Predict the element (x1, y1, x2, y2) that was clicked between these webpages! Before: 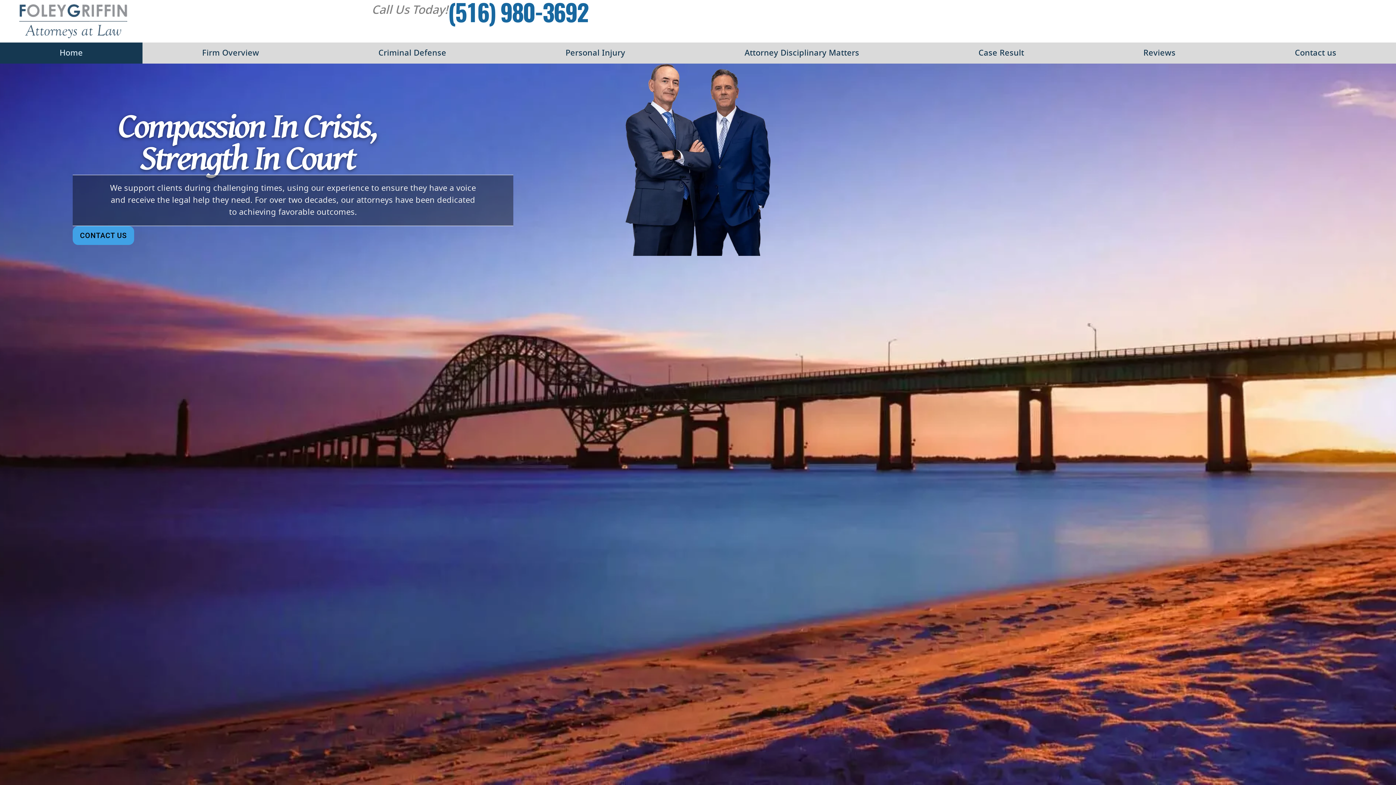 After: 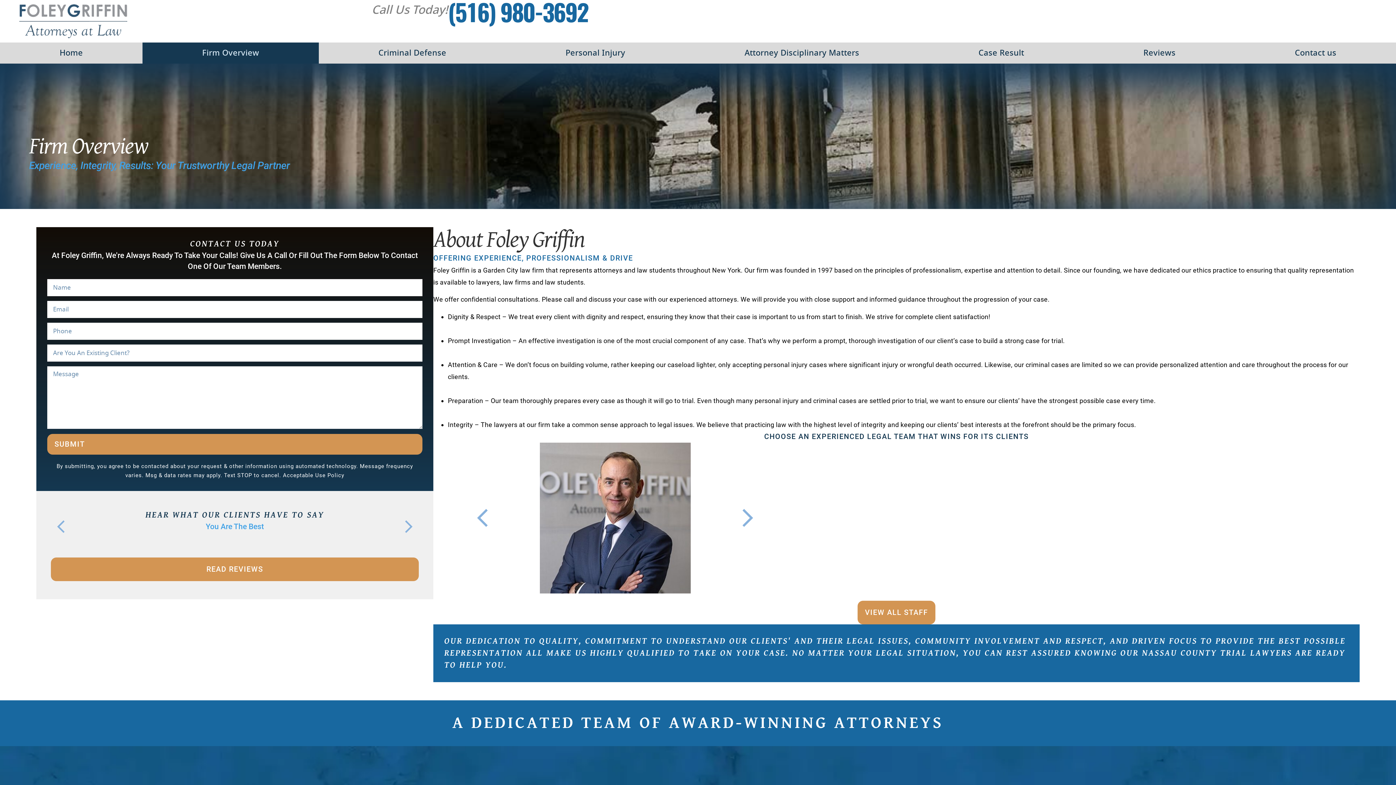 Action: bbox: (142, 42, 318, 63) label: Firm Overview